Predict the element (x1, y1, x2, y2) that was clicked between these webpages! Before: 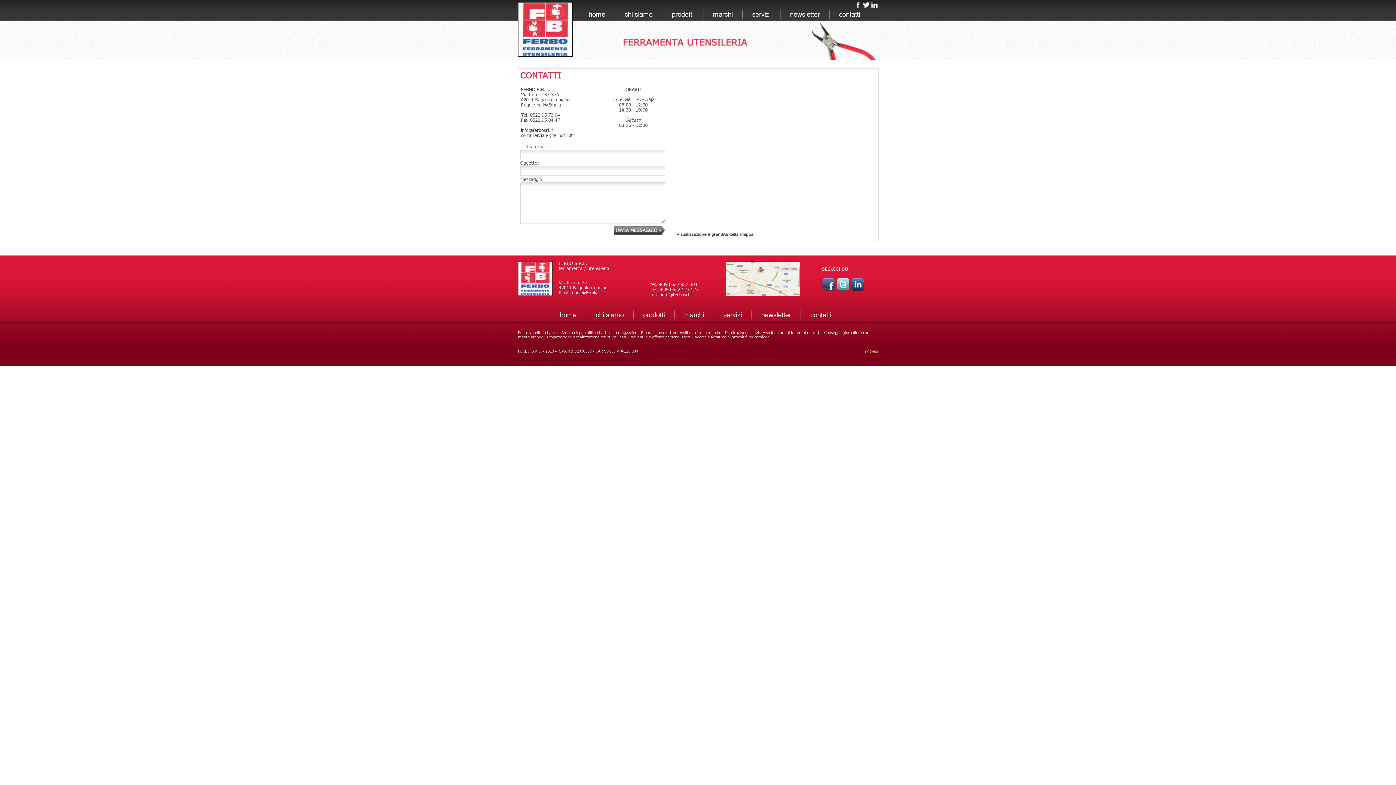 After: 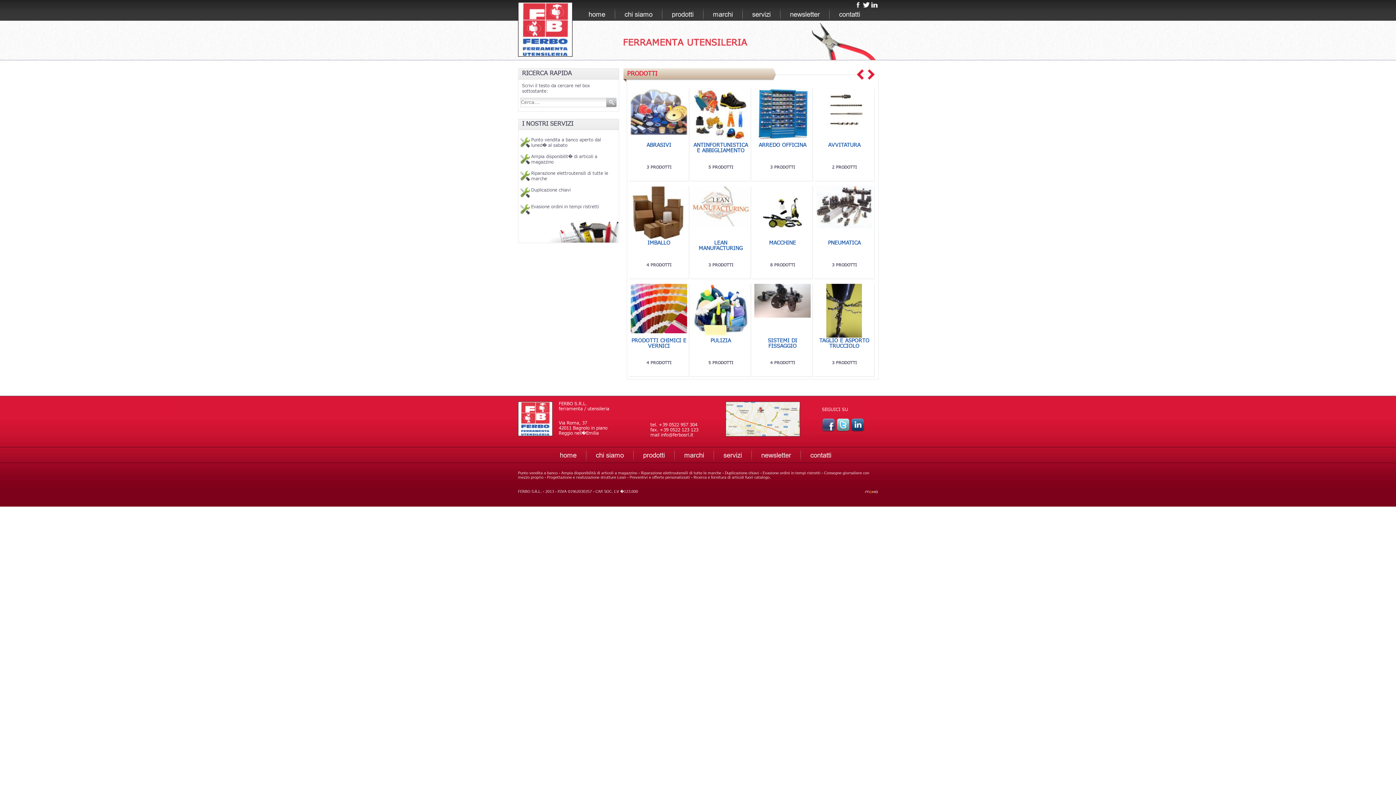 Action: label: prodotti bbox: (672, 9, 693, 20)